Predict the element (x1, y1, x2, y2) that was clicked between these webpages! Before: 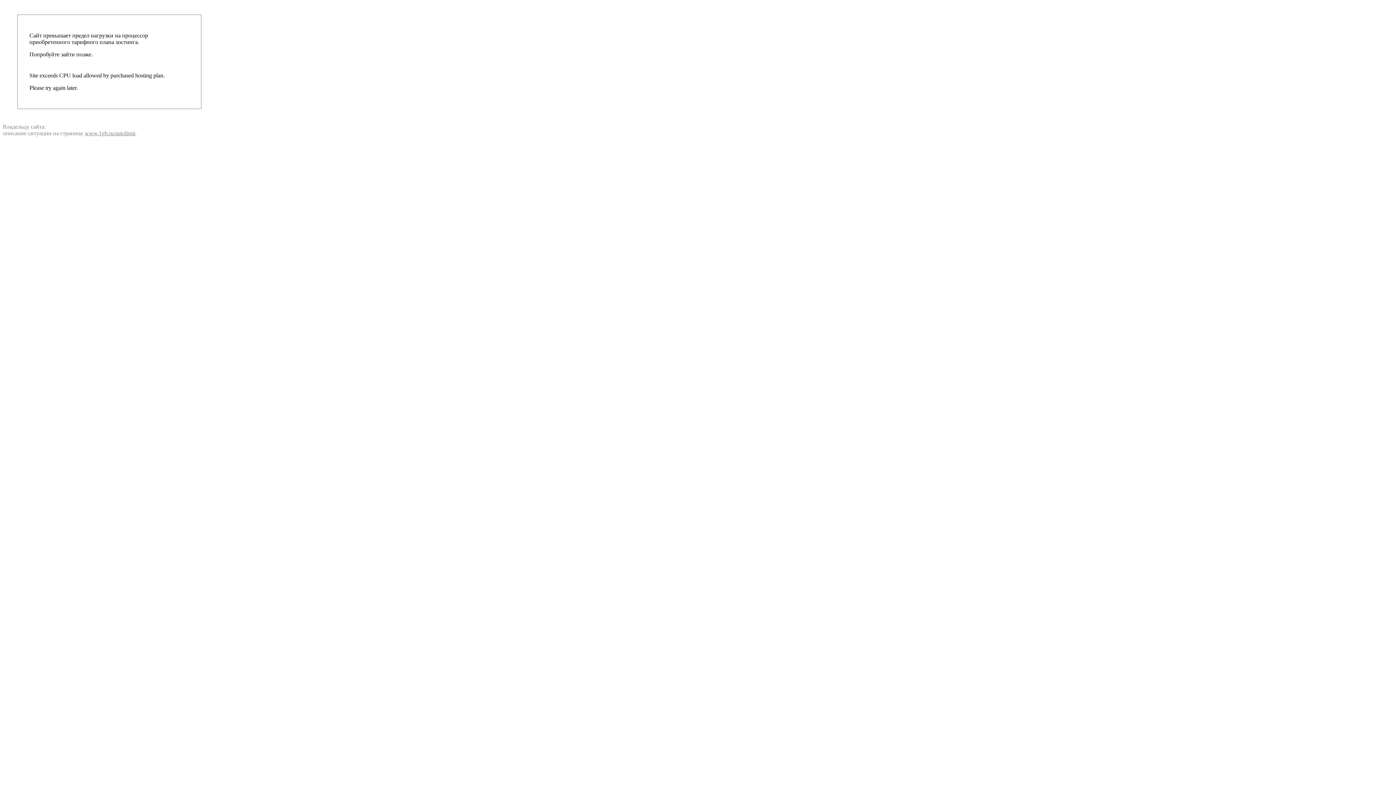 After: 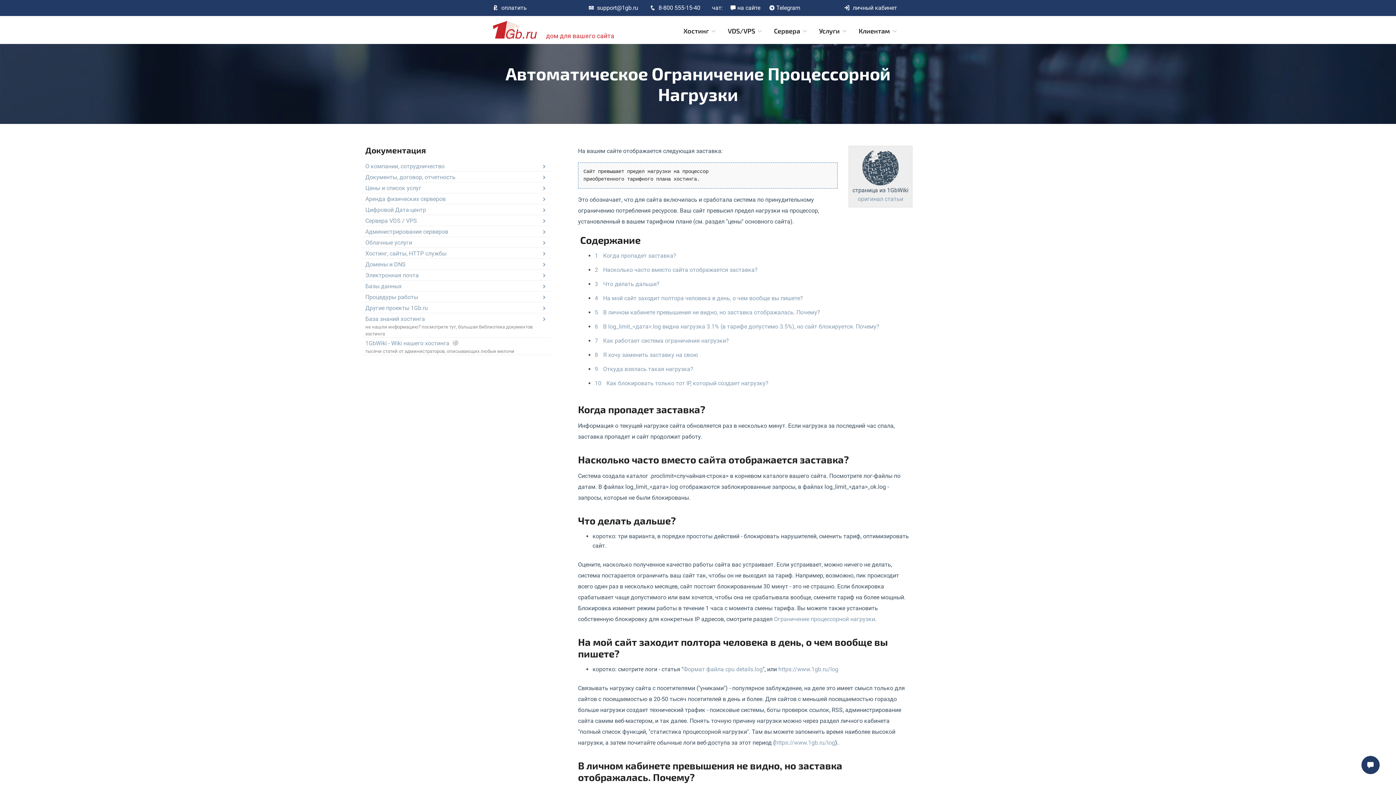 Action: bbox: (84, 130, 135, 136) label: www.1gb.ru/autolimit